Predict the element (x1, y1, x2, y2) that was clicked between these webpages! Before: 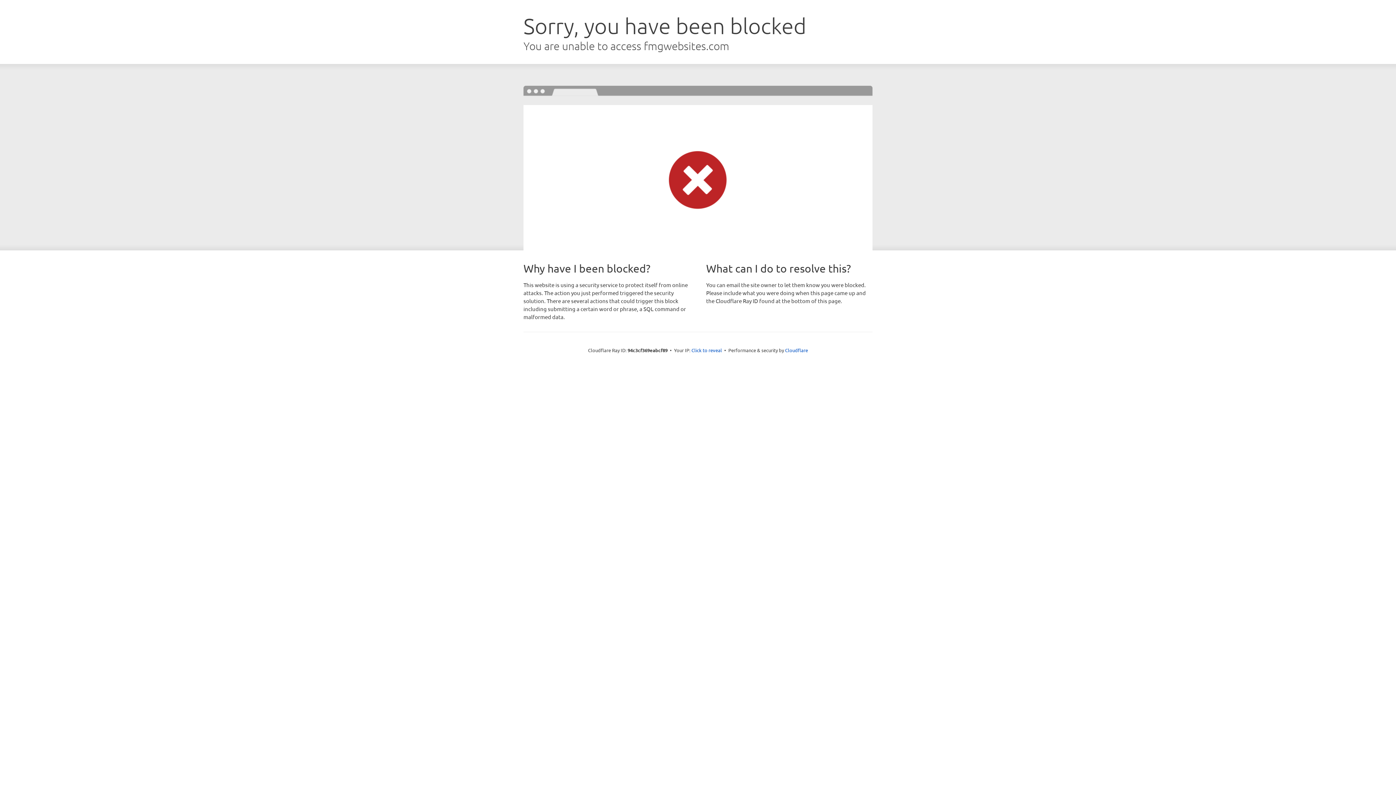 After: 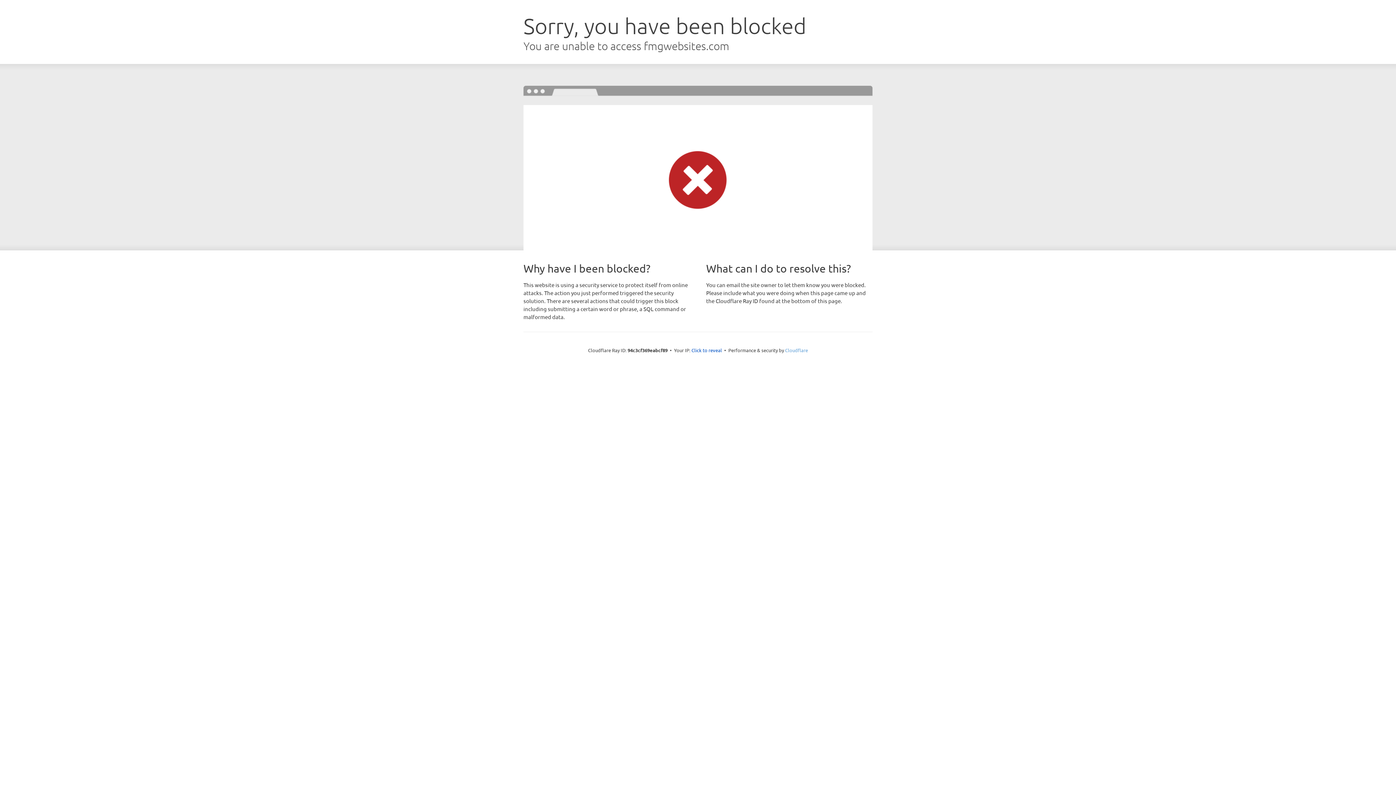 Action: bbox: (785, 347, 808, 353) label: Cloudflare